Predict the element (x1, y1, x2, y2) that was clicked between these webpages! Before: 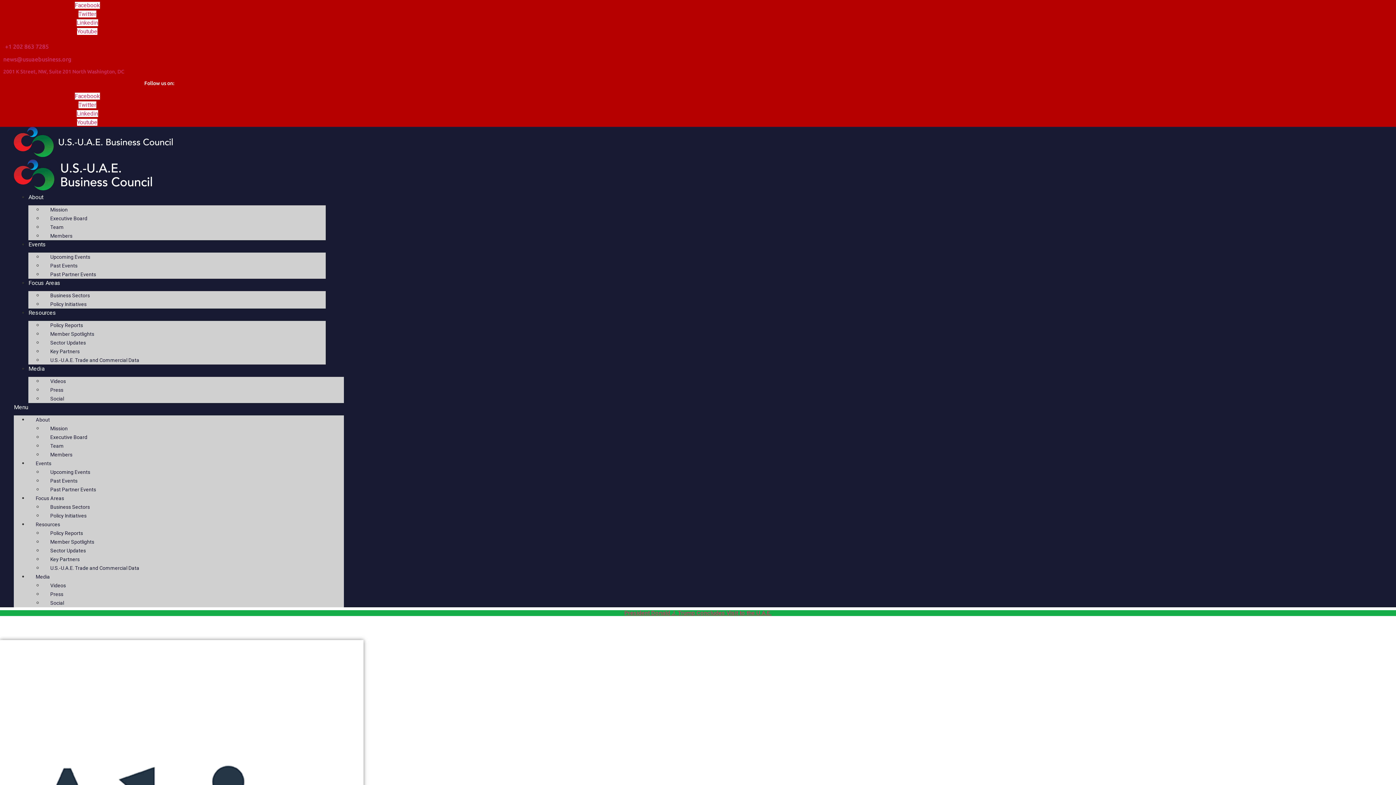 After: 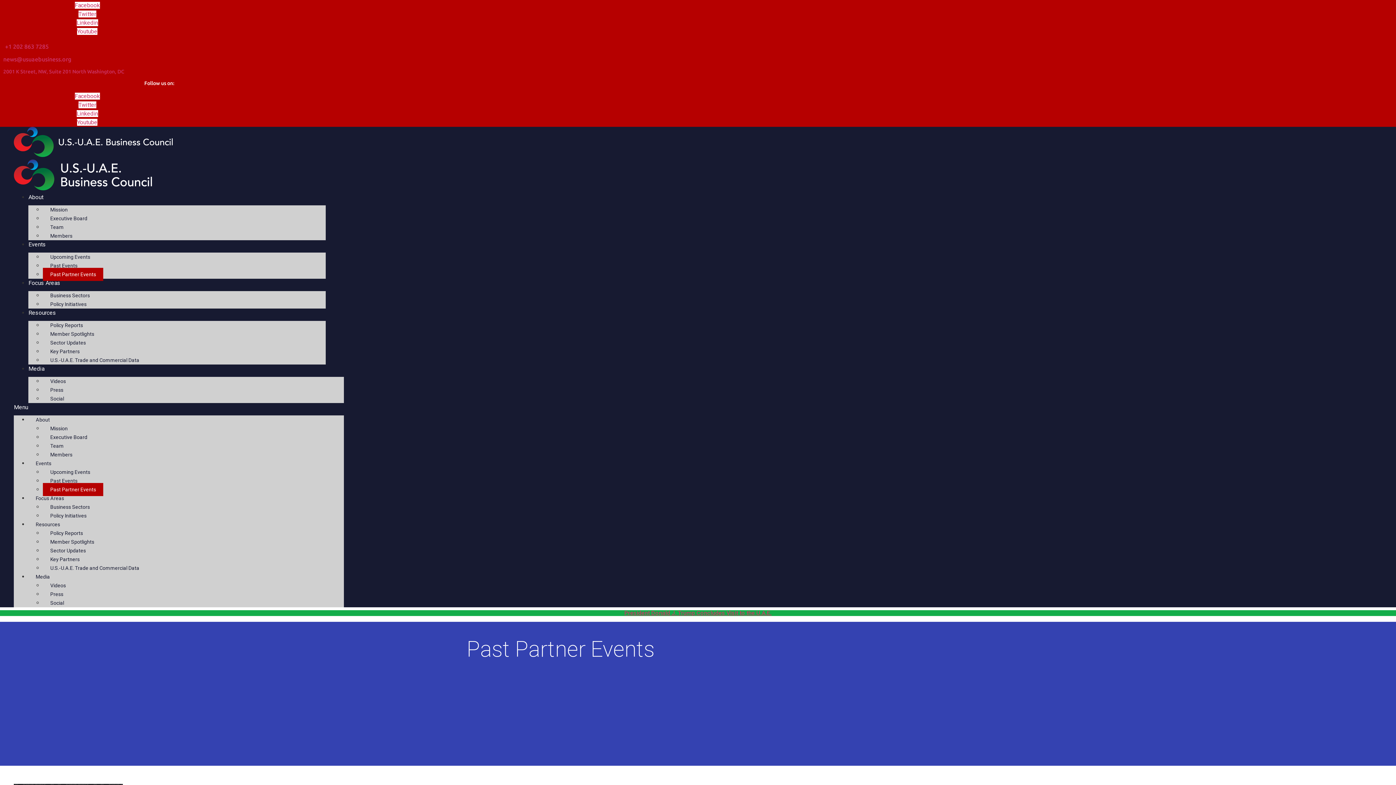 Action: label: Past Partner Events bbox: (43, 268, 103, 281)